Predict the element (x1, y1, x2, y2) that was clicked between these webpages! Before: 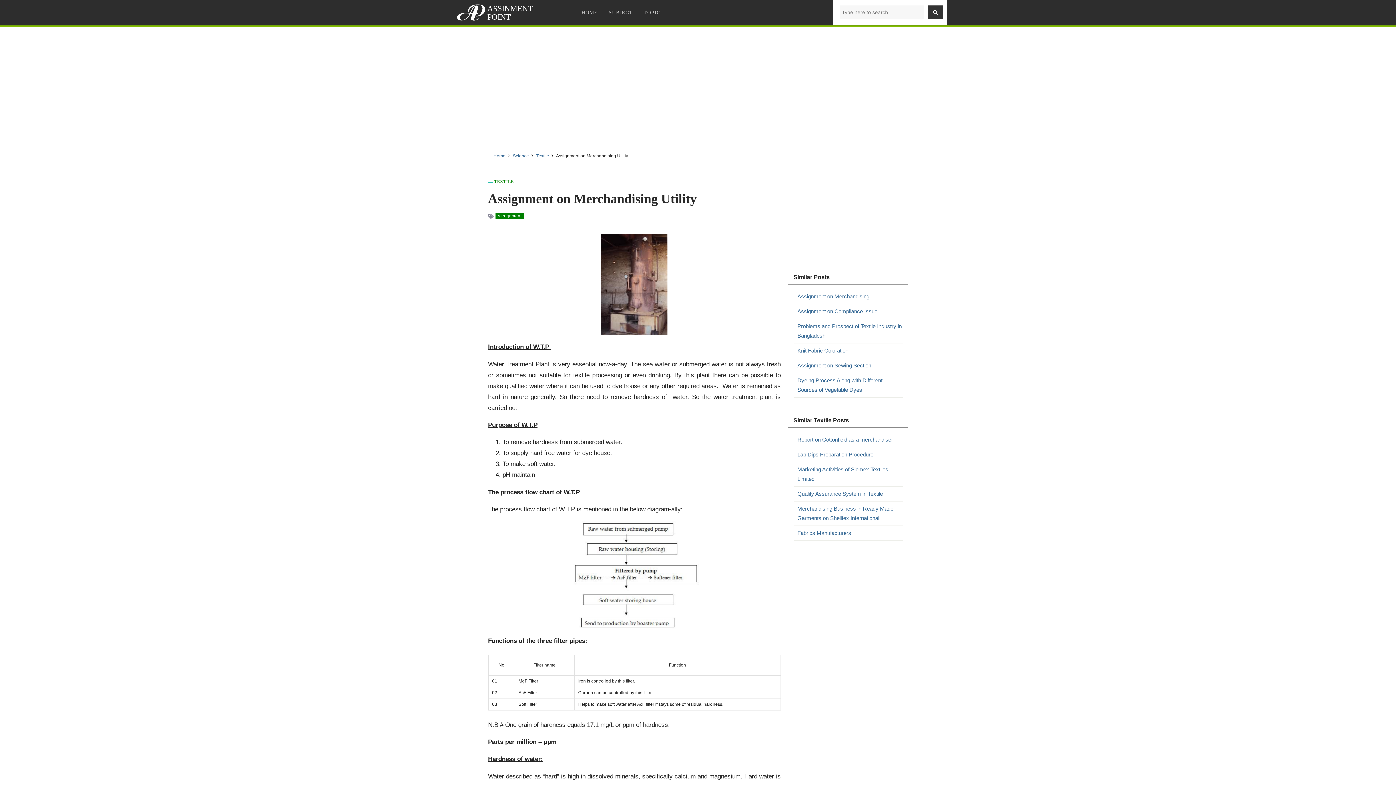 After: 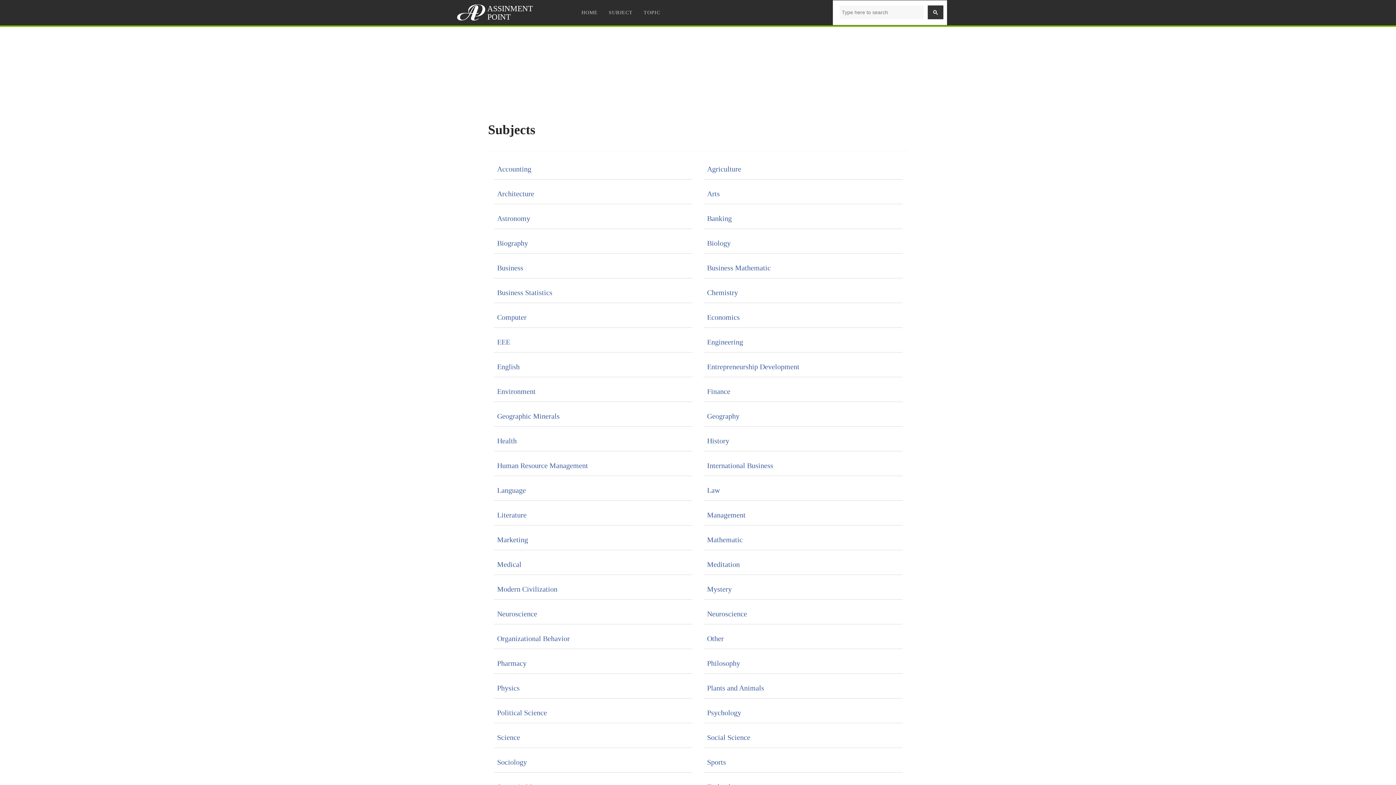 Action: label: SUBJECT bbox: (603, 1, 638, 24)